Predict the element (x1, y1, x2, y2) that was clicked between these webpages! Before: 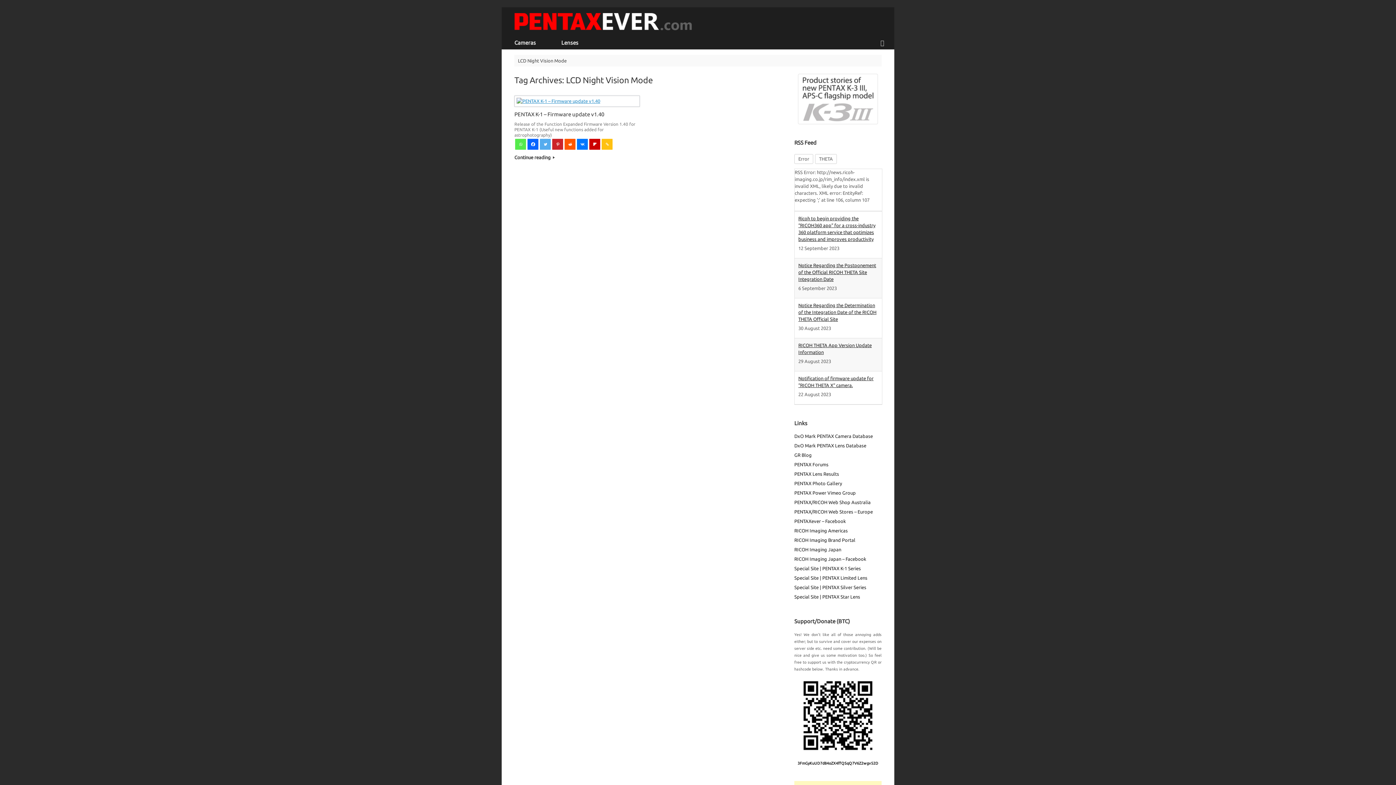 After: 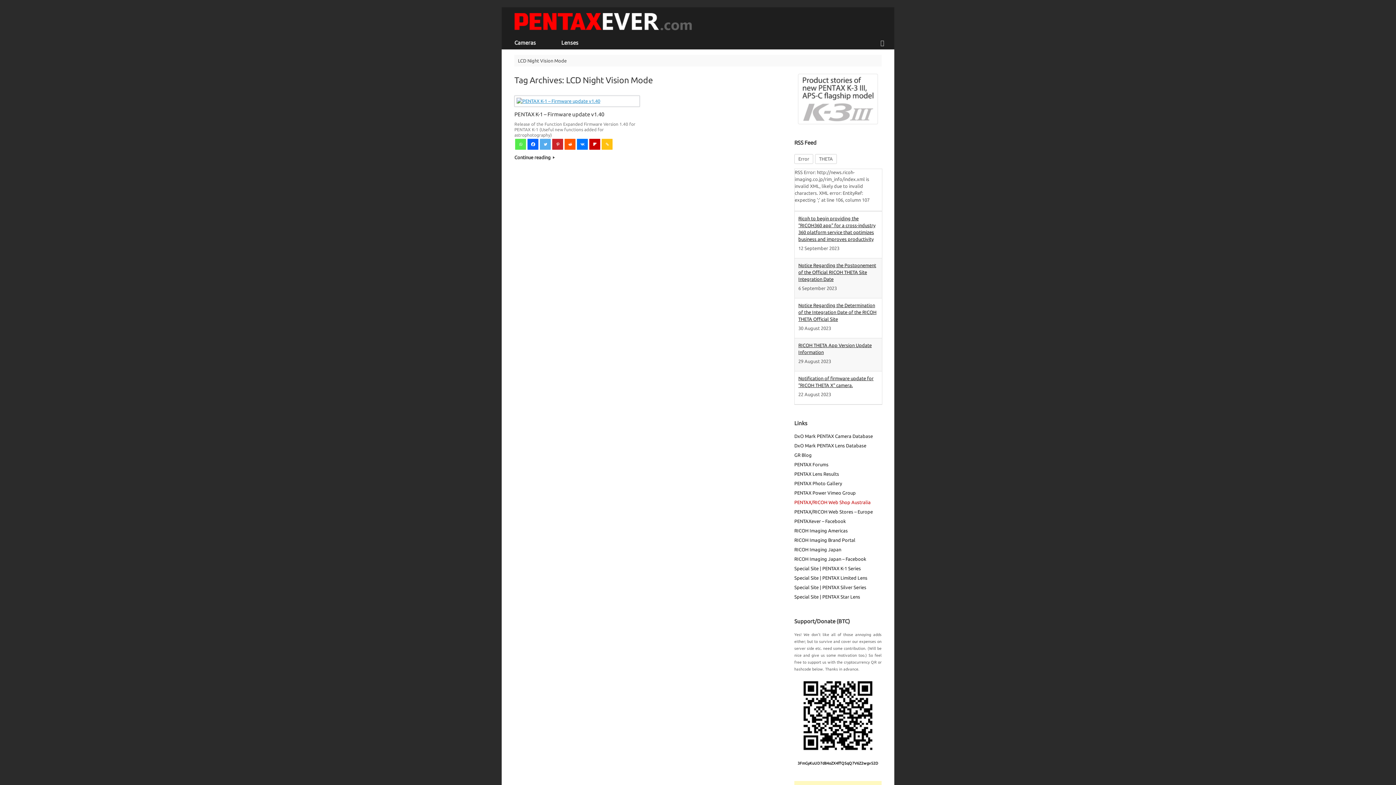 Action: label: PENTAX/RICOH Web Shop Australia bbox: (794, 499, 870, 504)